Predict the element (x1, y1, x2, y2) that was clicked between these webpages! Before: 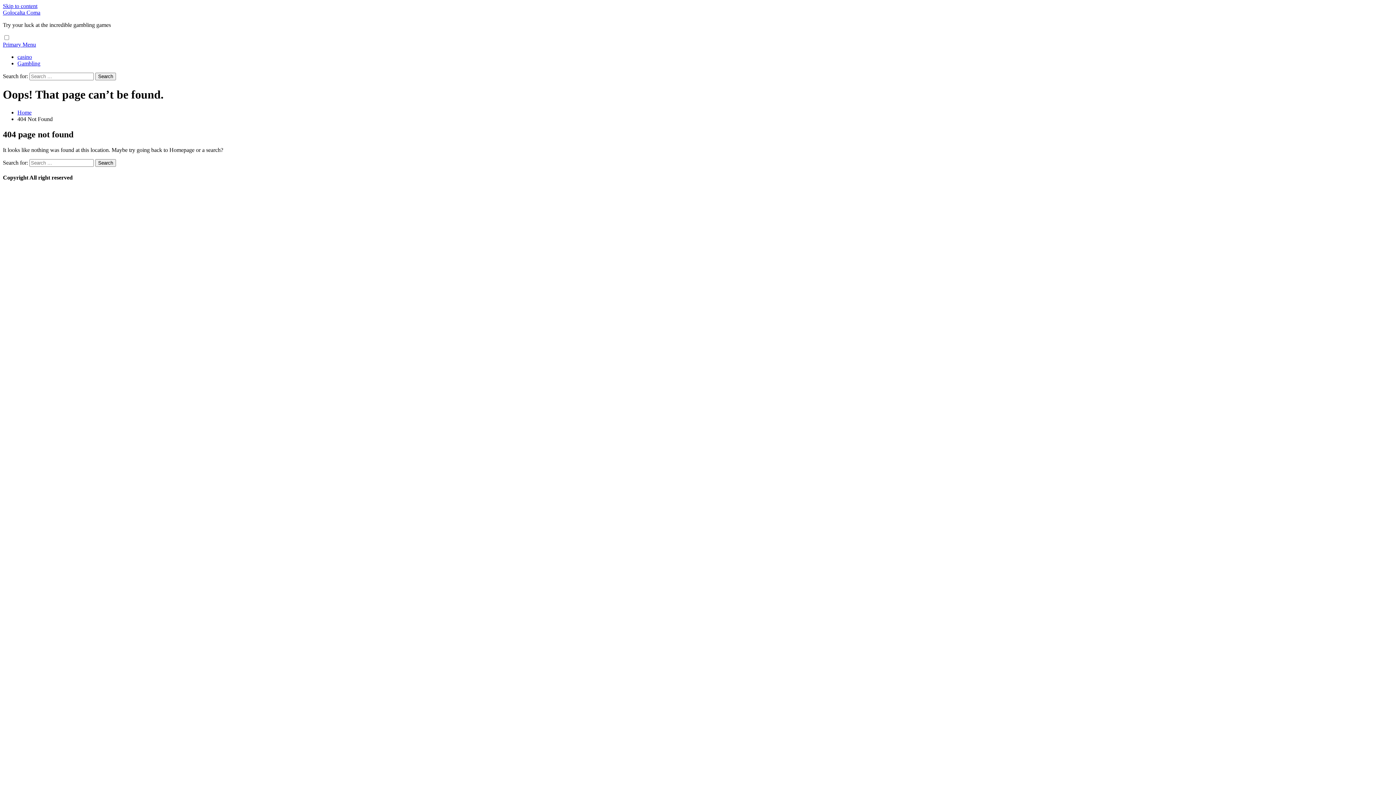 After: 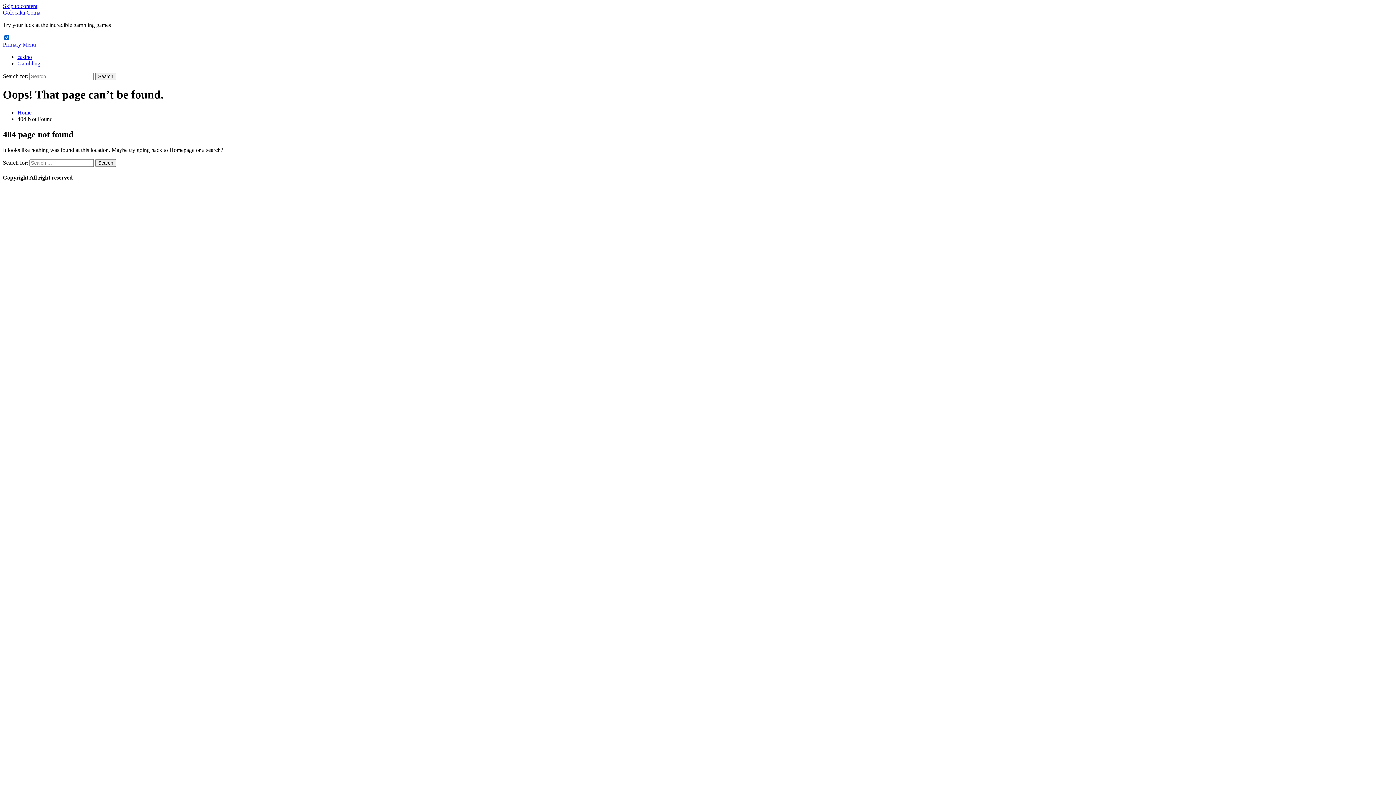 Action: bbox: (2, 34, 10, 41)